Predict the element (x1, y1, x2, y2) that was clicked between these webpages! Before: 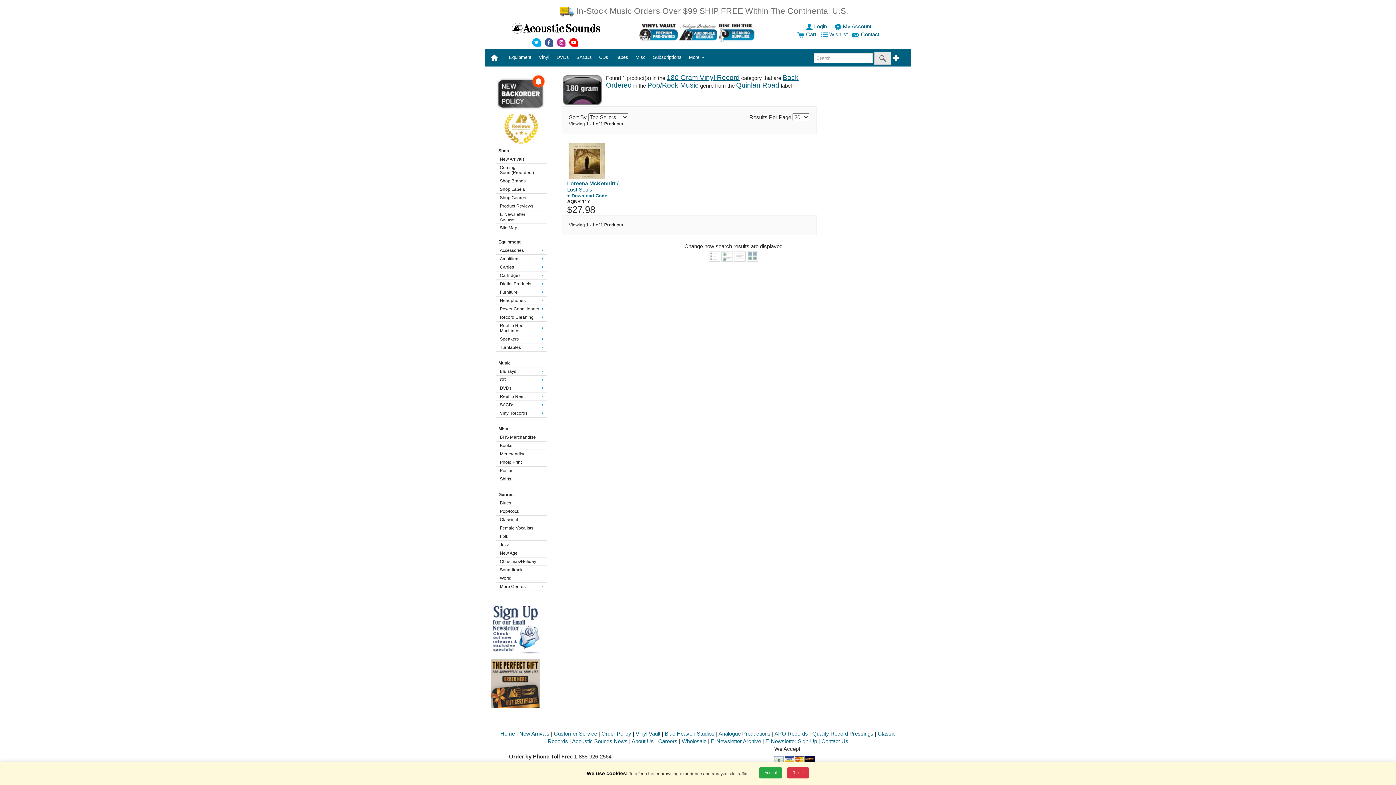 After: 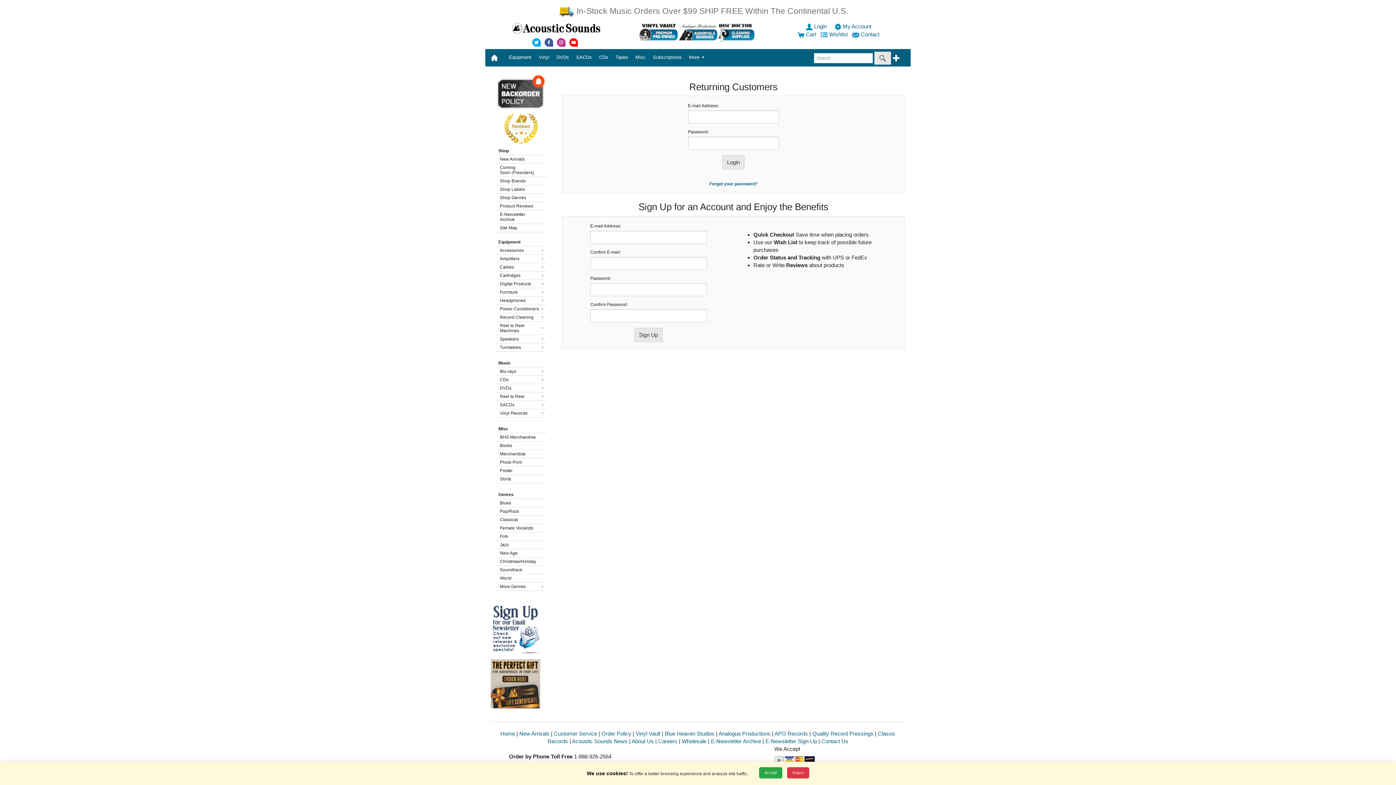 Action: label:  Wishlist  bbox: (820, 31, 849, 37)